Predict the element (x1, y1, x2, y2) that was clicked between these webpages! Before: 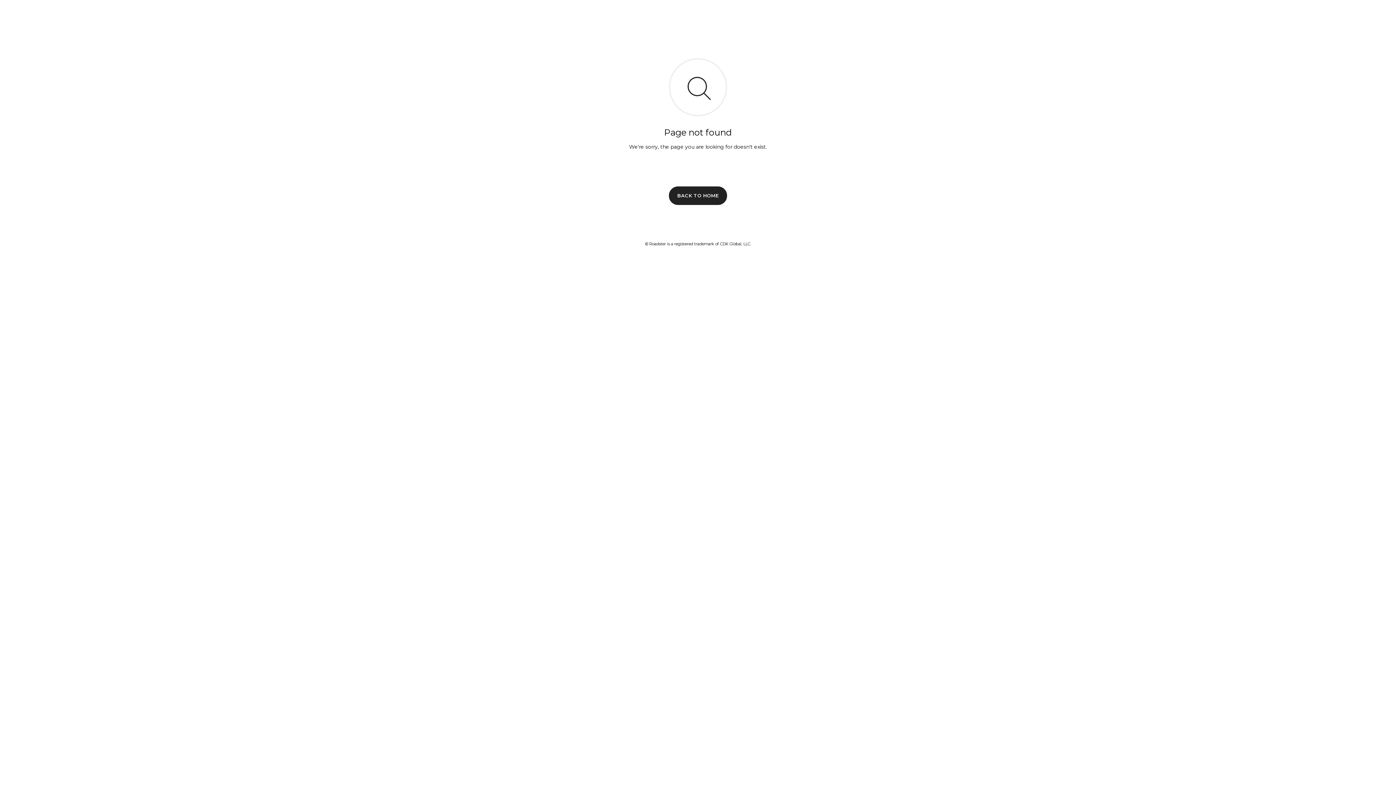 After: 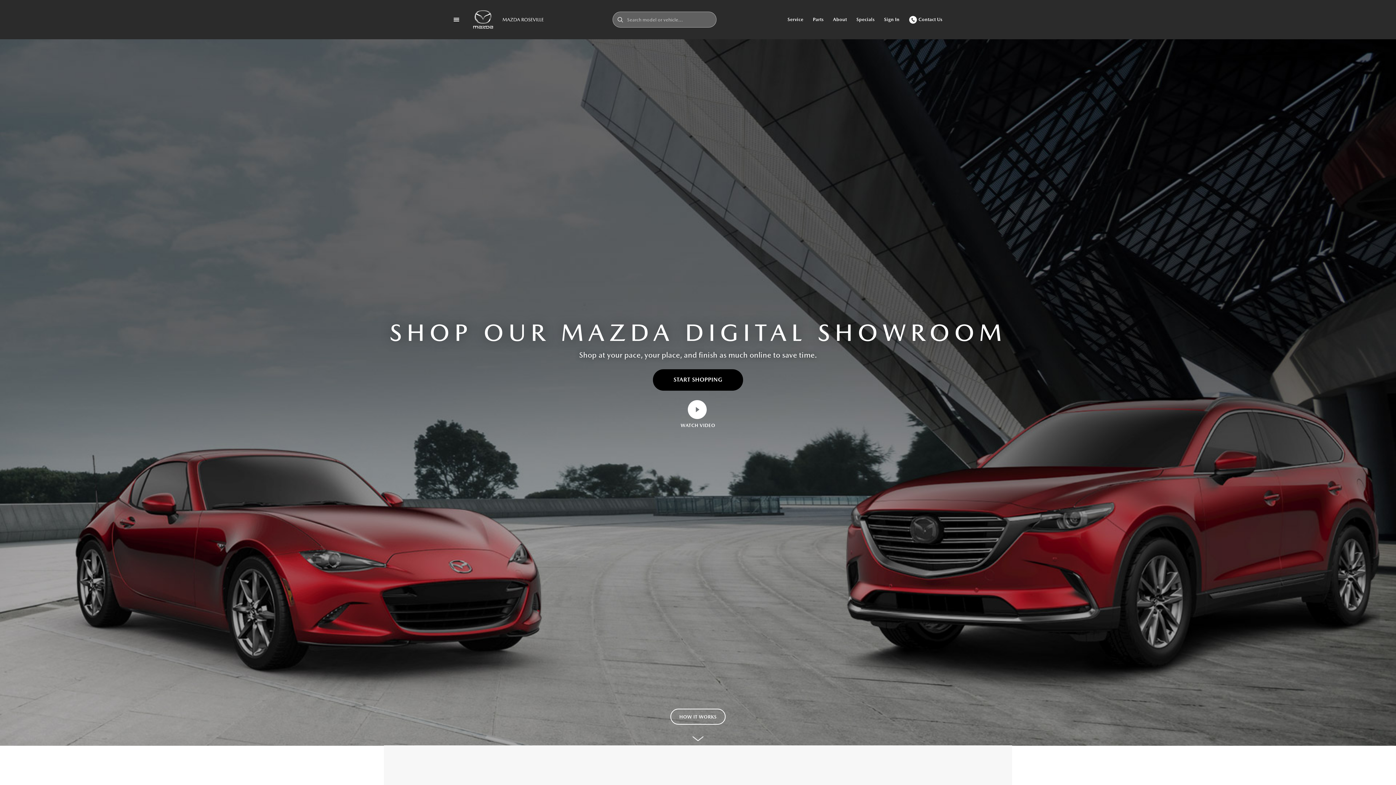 Action: label: BACK TO HOME bbox: (669, 186, 727, 204)